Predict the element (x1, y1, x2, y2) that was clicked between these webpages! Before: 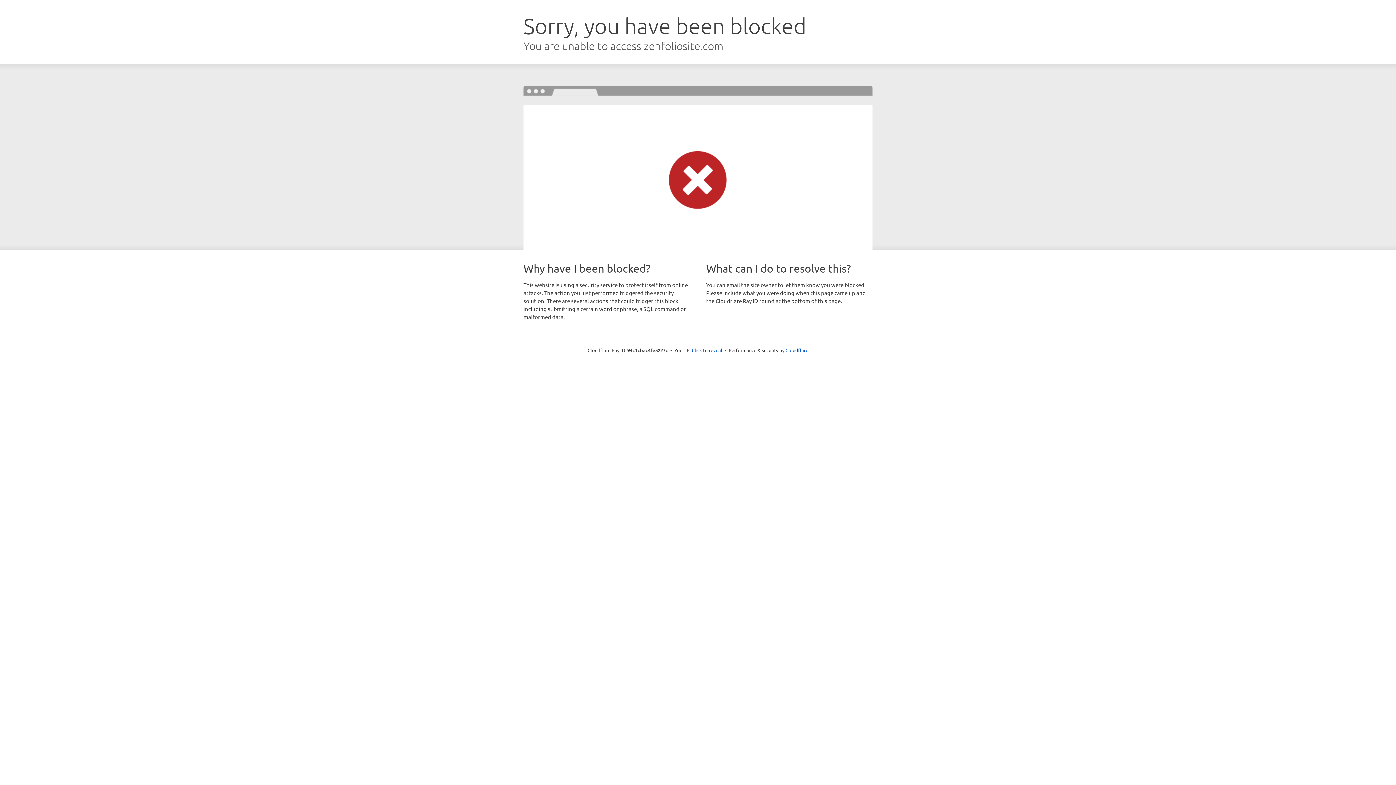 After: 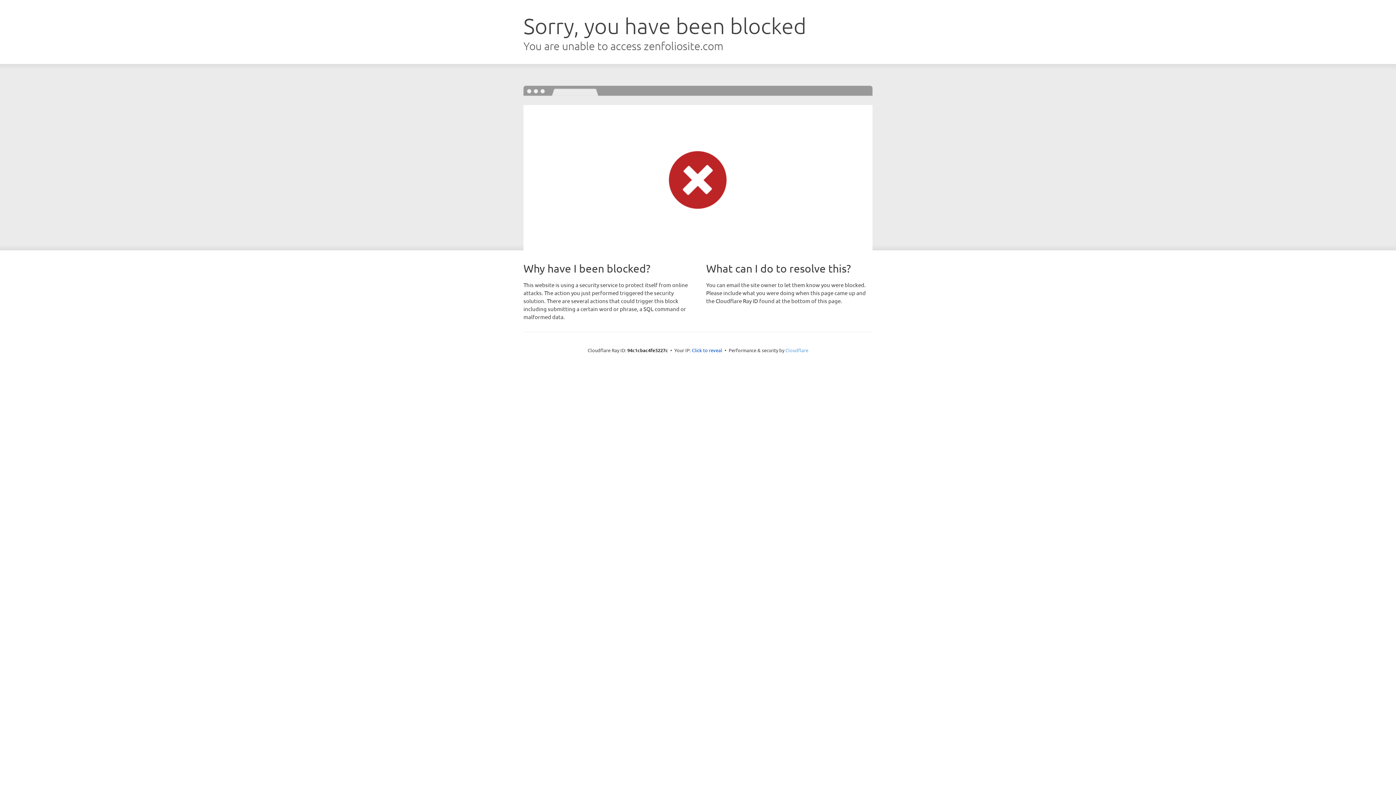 Action: label: Cloudflare bbox: (785, 347, 808, 353)